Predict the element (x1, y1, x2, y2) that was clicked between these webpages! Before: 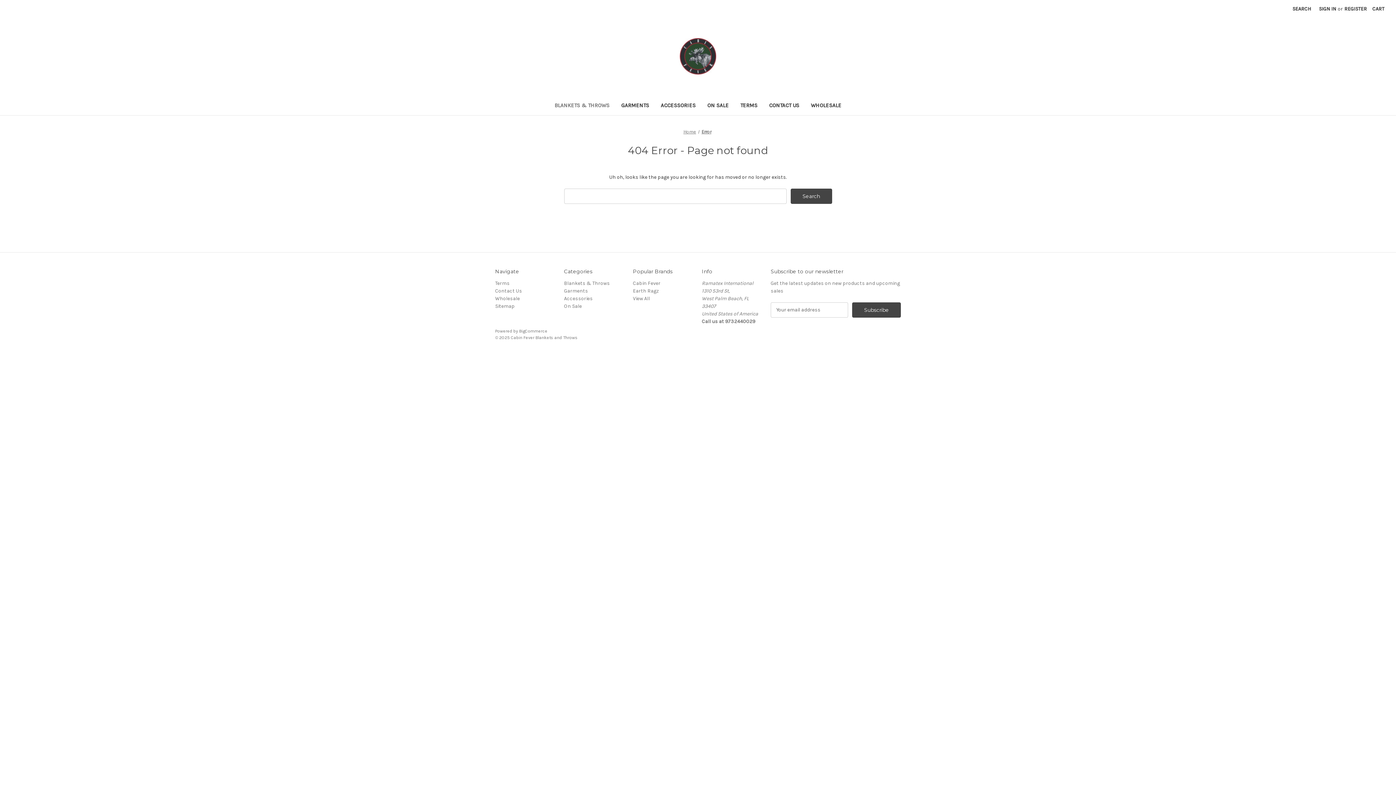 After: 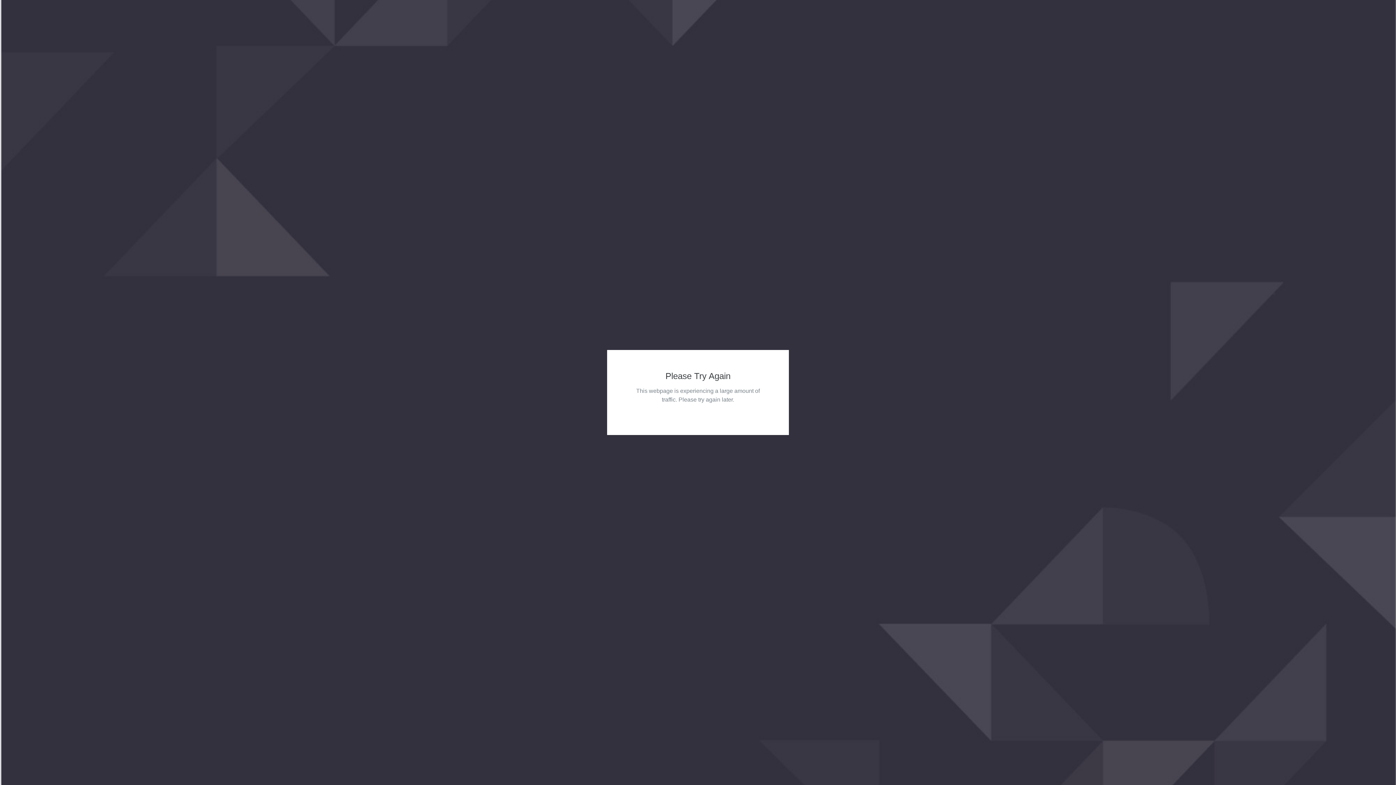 Action: bbox: (1340, 0, 1371, 17) label: Register